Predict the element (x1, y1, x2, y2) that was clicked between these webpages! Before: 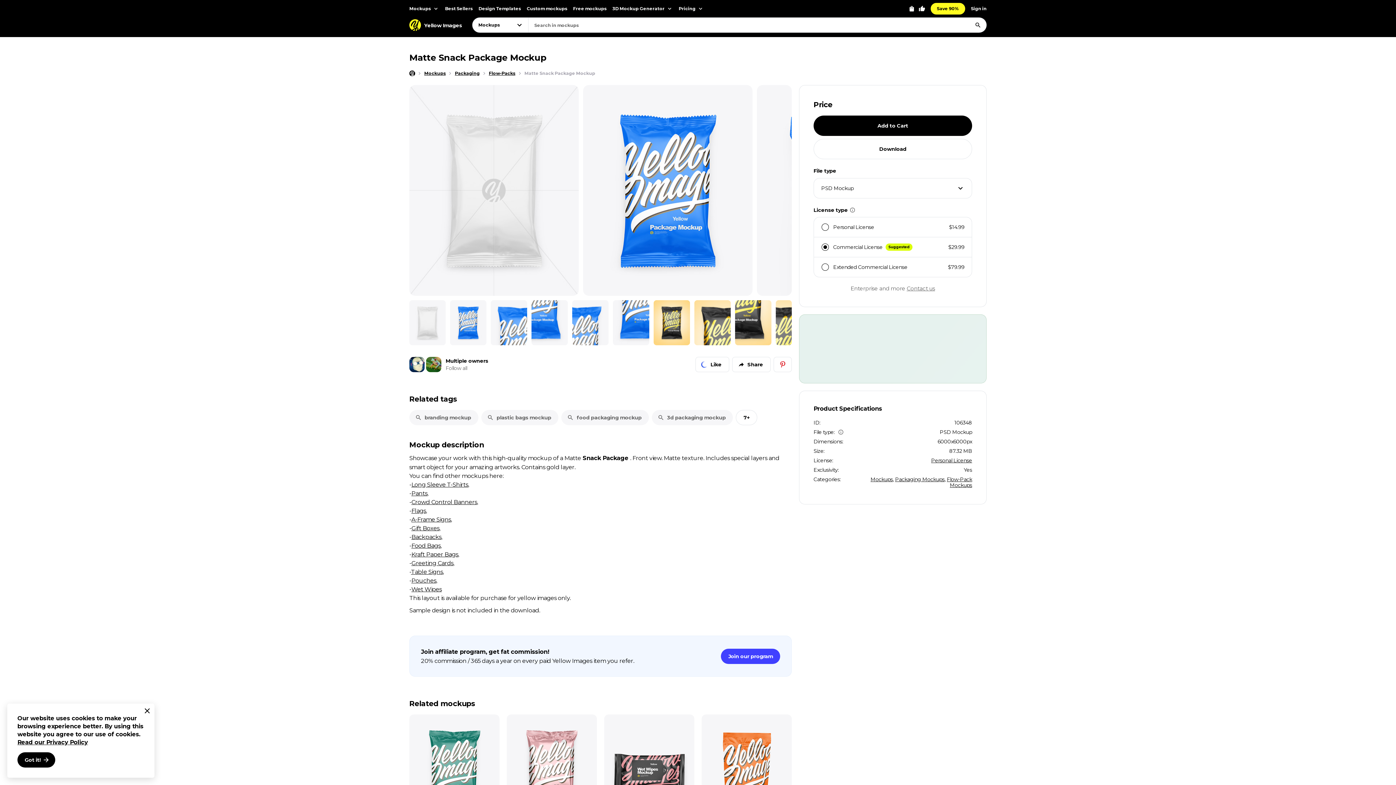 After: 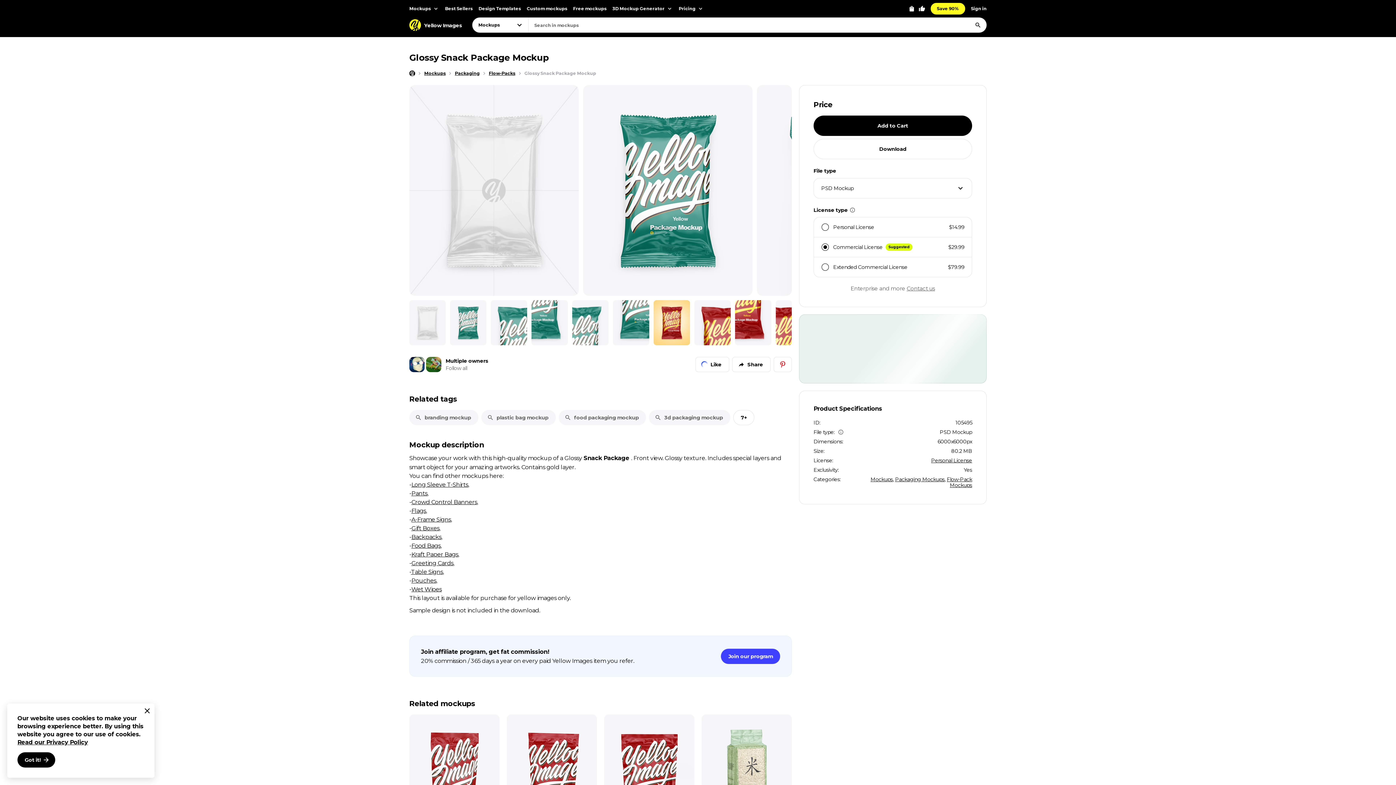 Action: bbox: (409, 714, 499, 836) label: Glossy Snack Package Mockup